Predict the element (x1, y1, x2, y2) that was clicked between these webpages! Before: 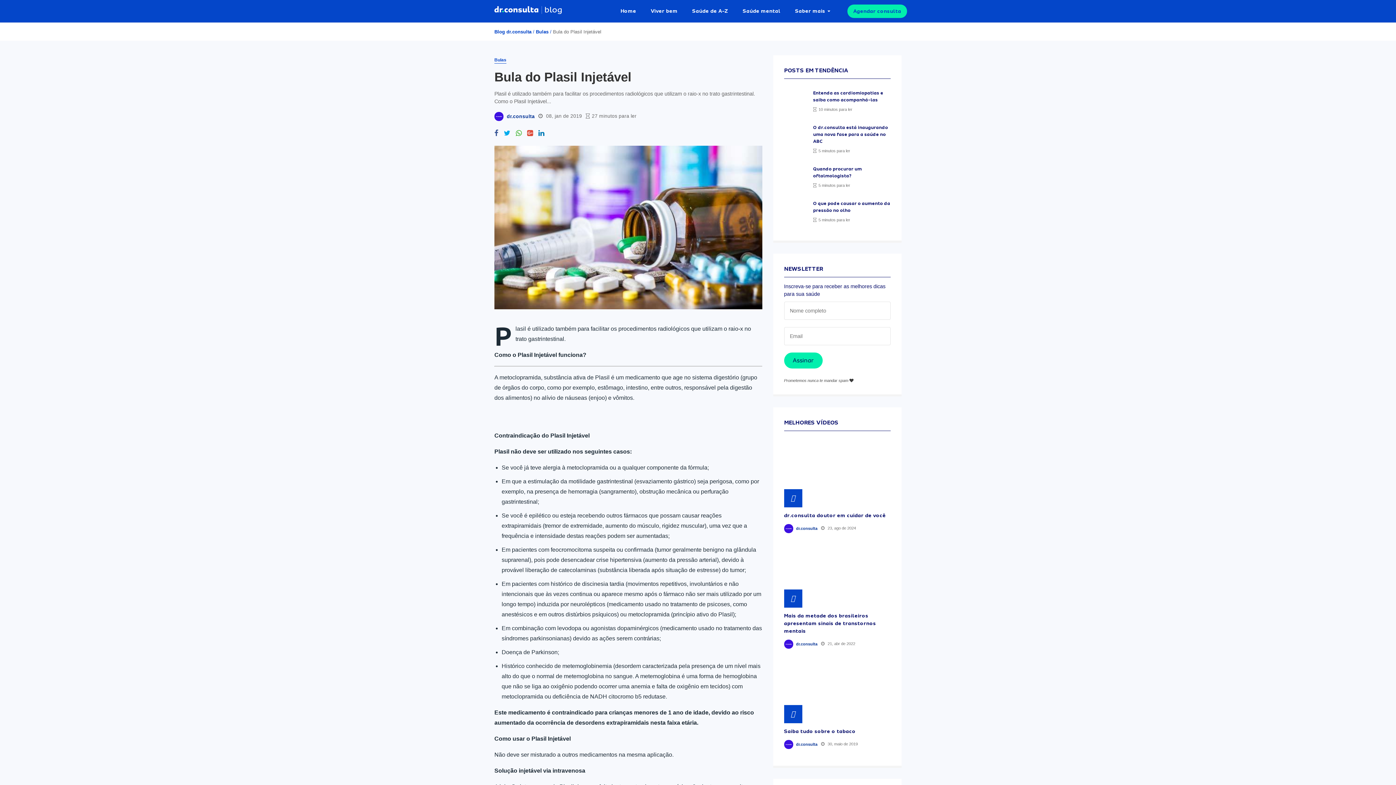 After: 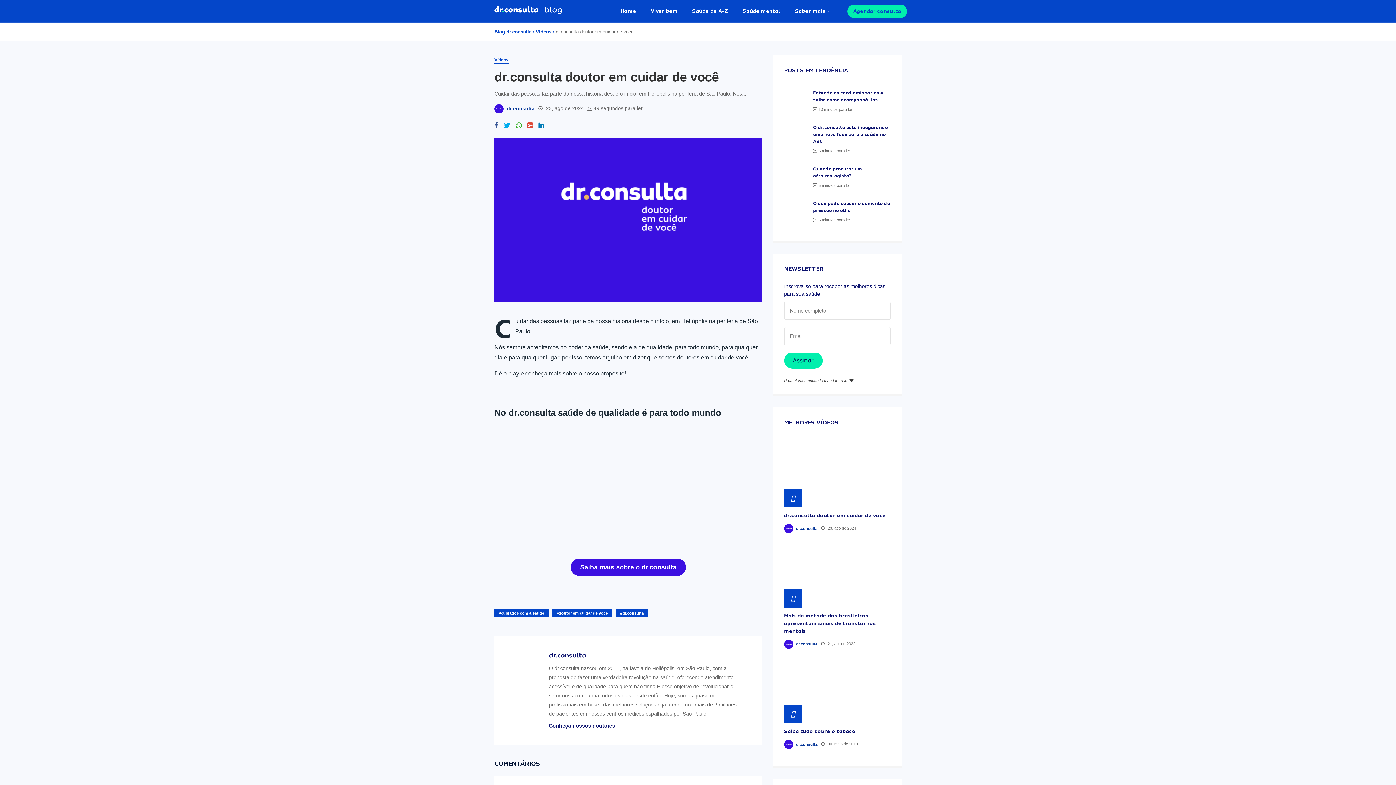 Action: bbox: (784, 512, 886, 518) label: dr.consulta doutor em cuidar de você